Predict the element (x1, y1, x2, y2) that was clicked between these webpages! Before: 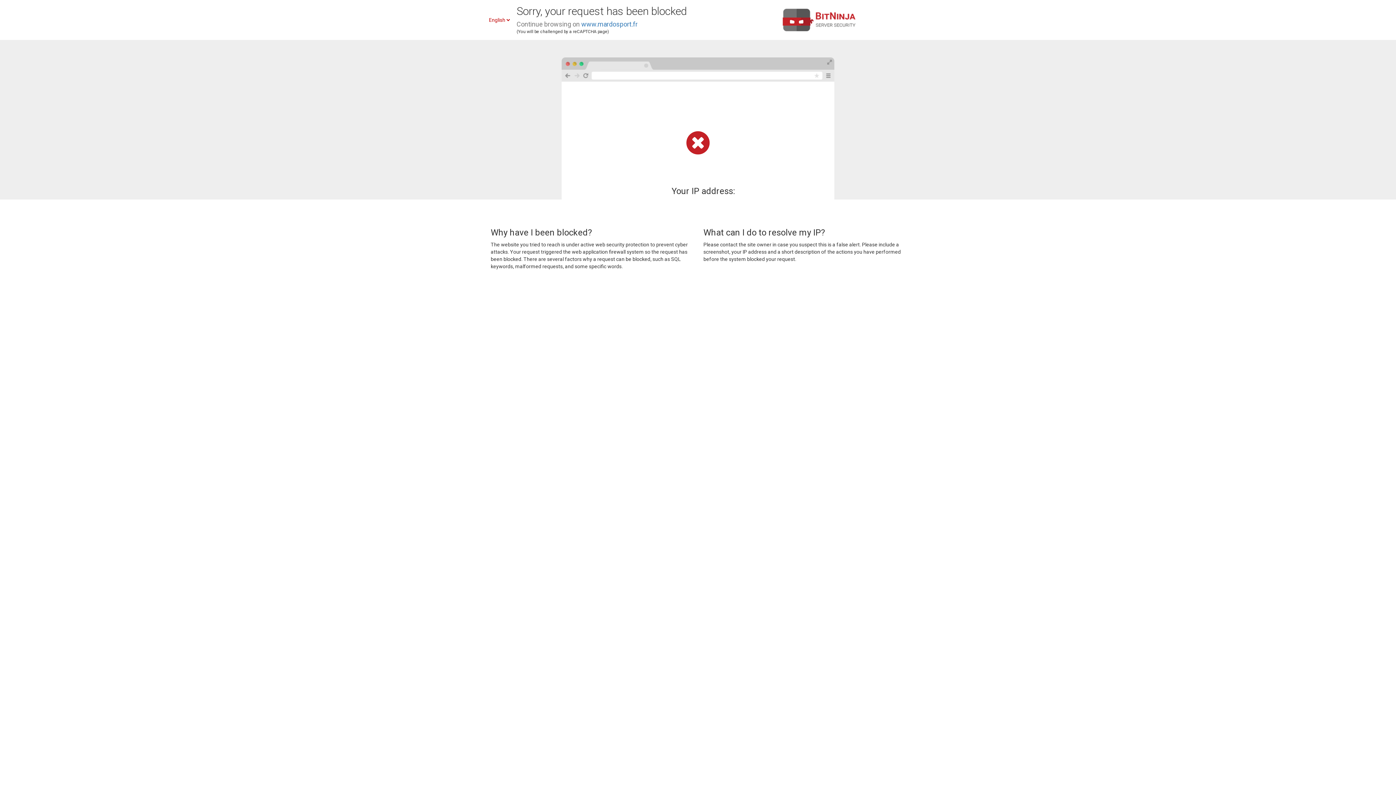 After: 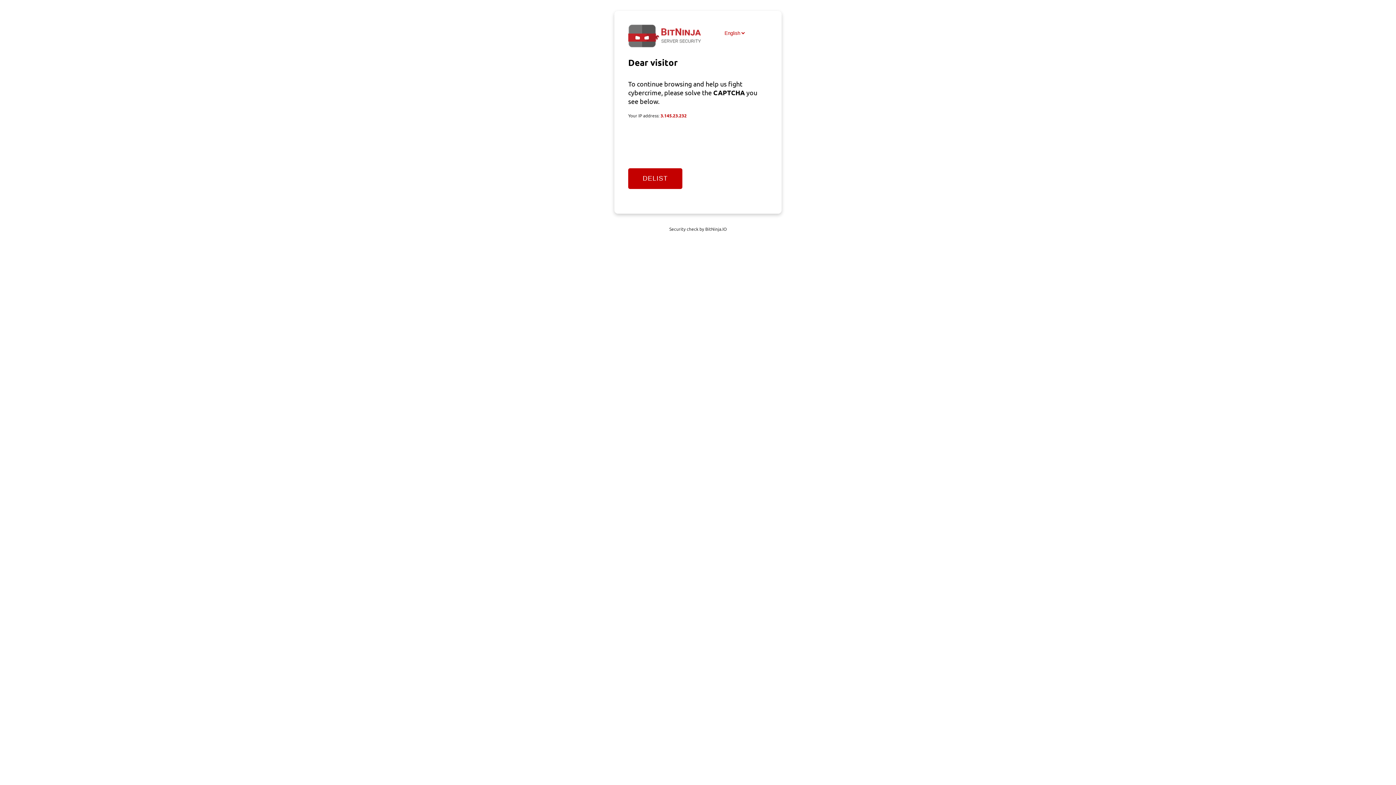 Action: bbox: (581, 20, 637, 28) label: www.mardosport.fr